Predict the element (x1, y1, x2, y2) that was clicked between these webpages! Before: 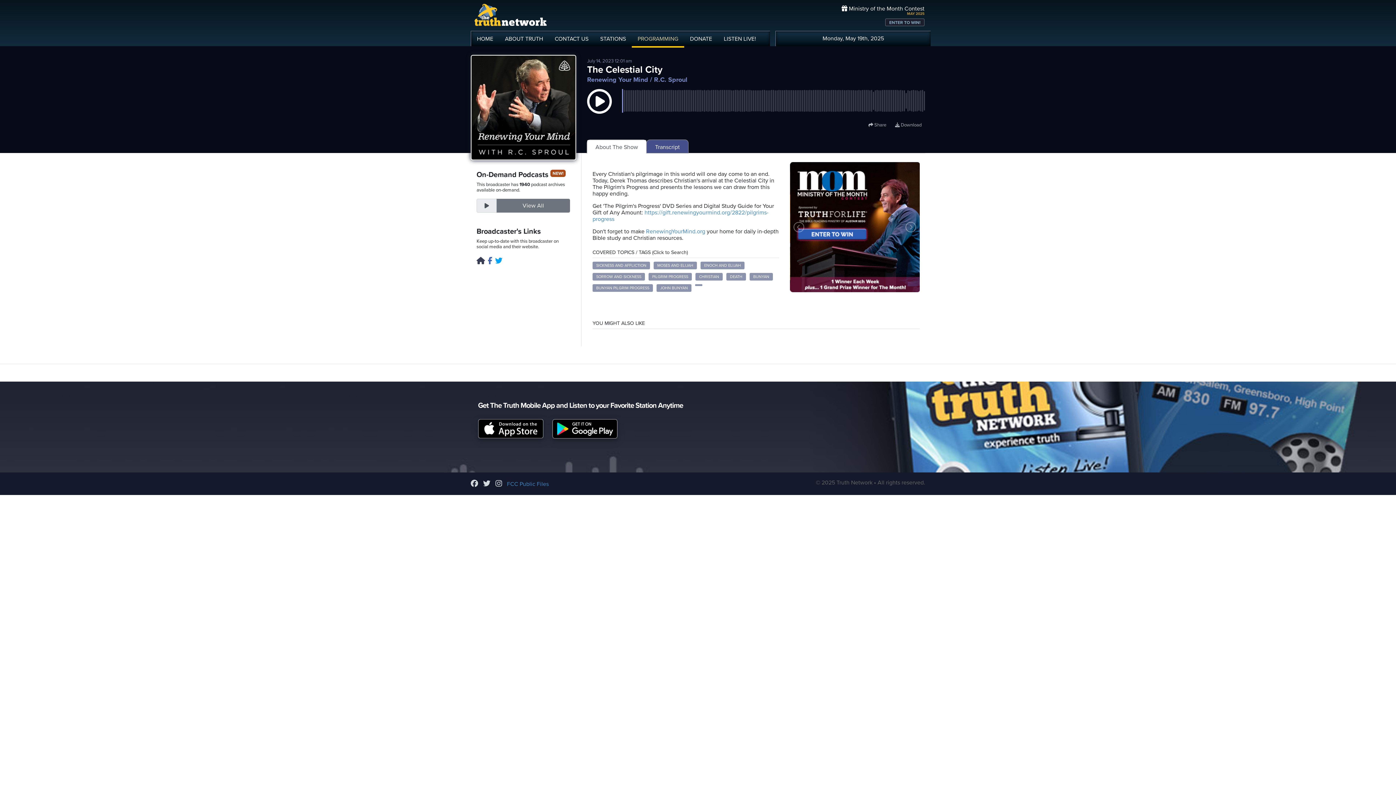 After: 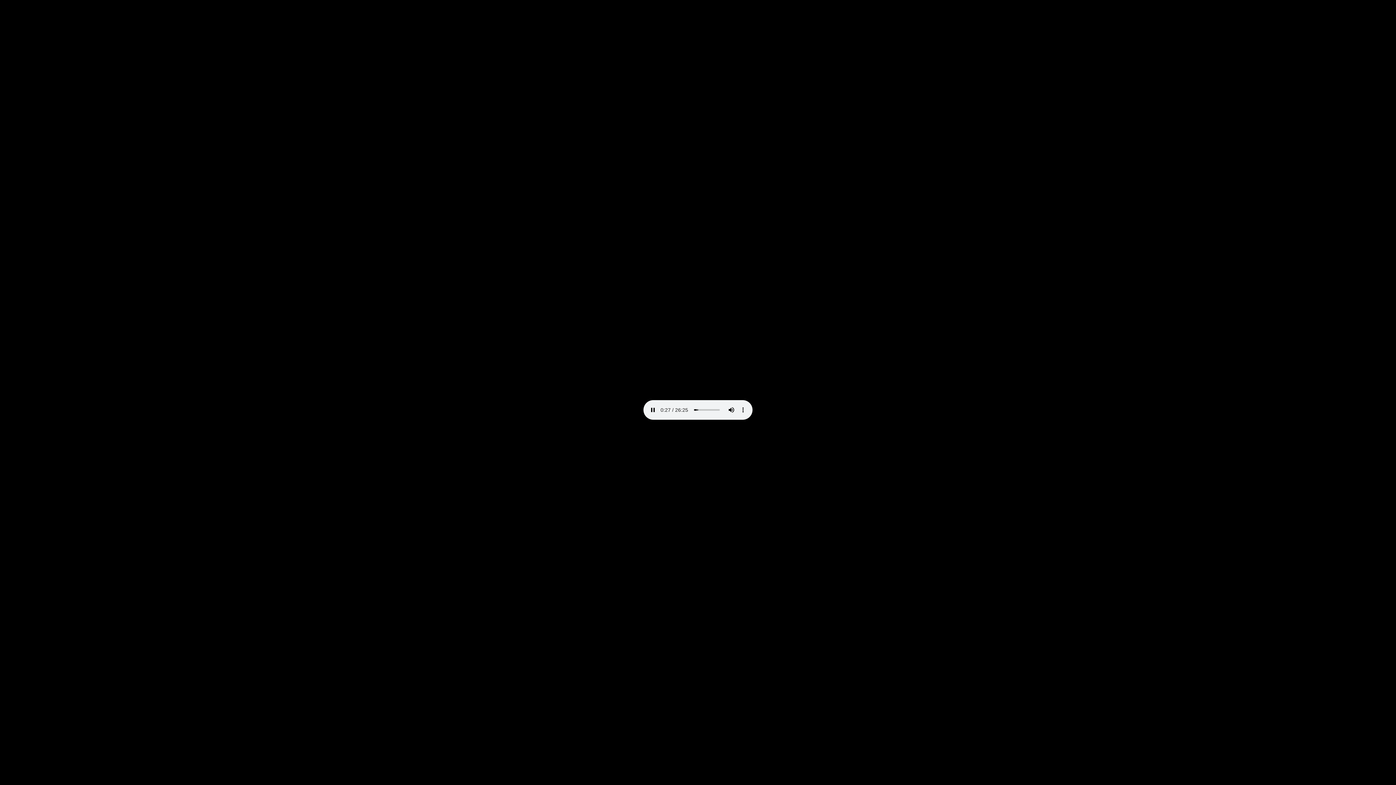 Action: label:  Download bbox: (895, 122, 921, 128)